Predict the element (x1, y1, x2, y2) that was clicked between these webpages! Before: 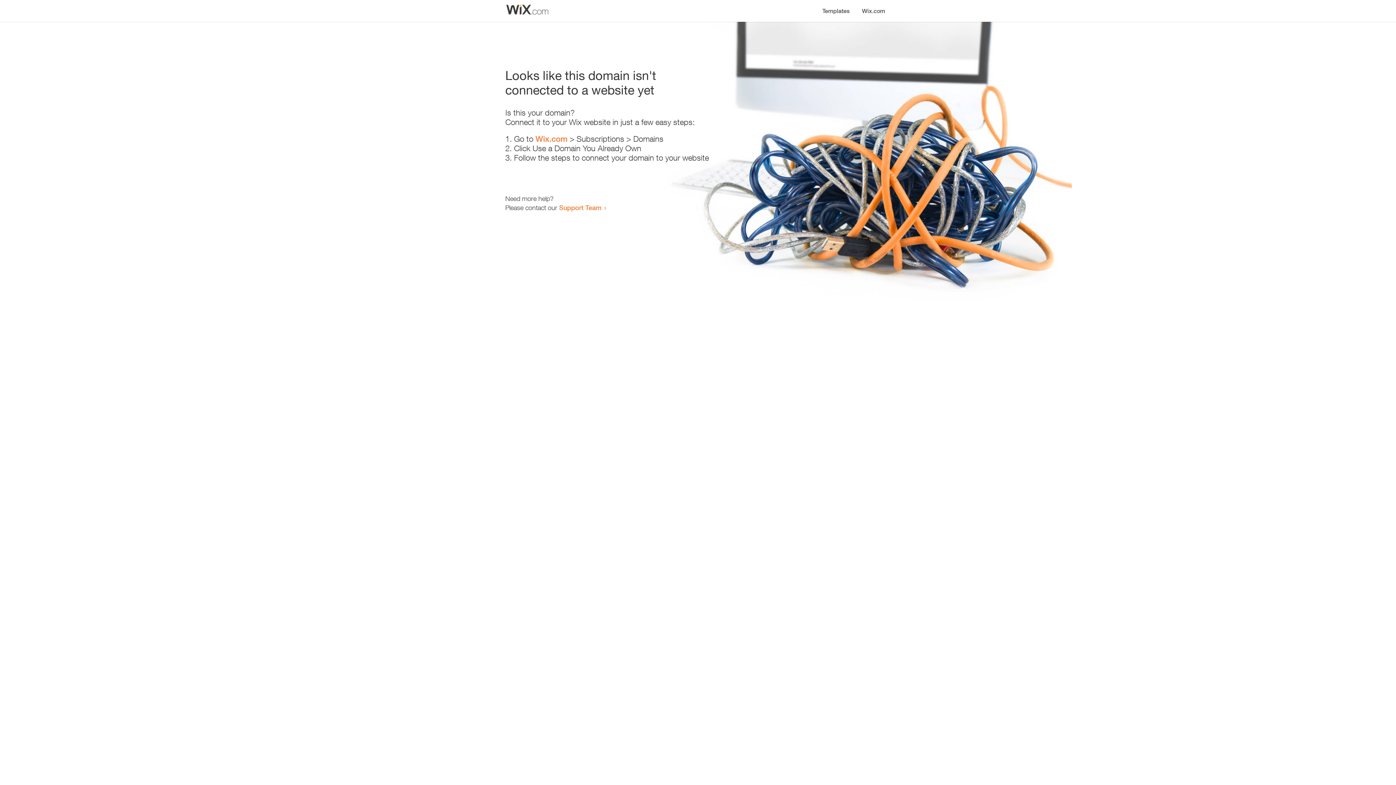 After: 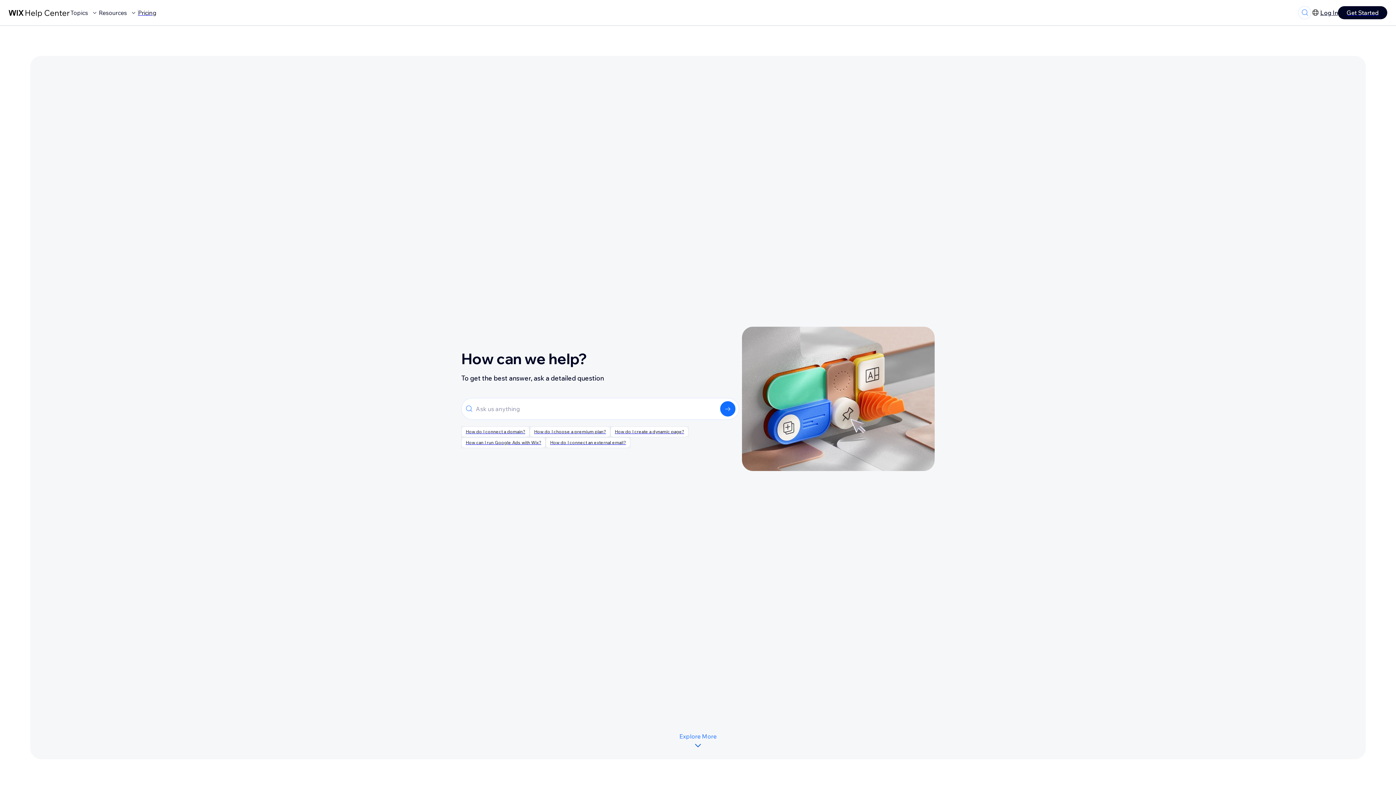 Action: label: Support Team bbox: (559, 203, 601, 211)